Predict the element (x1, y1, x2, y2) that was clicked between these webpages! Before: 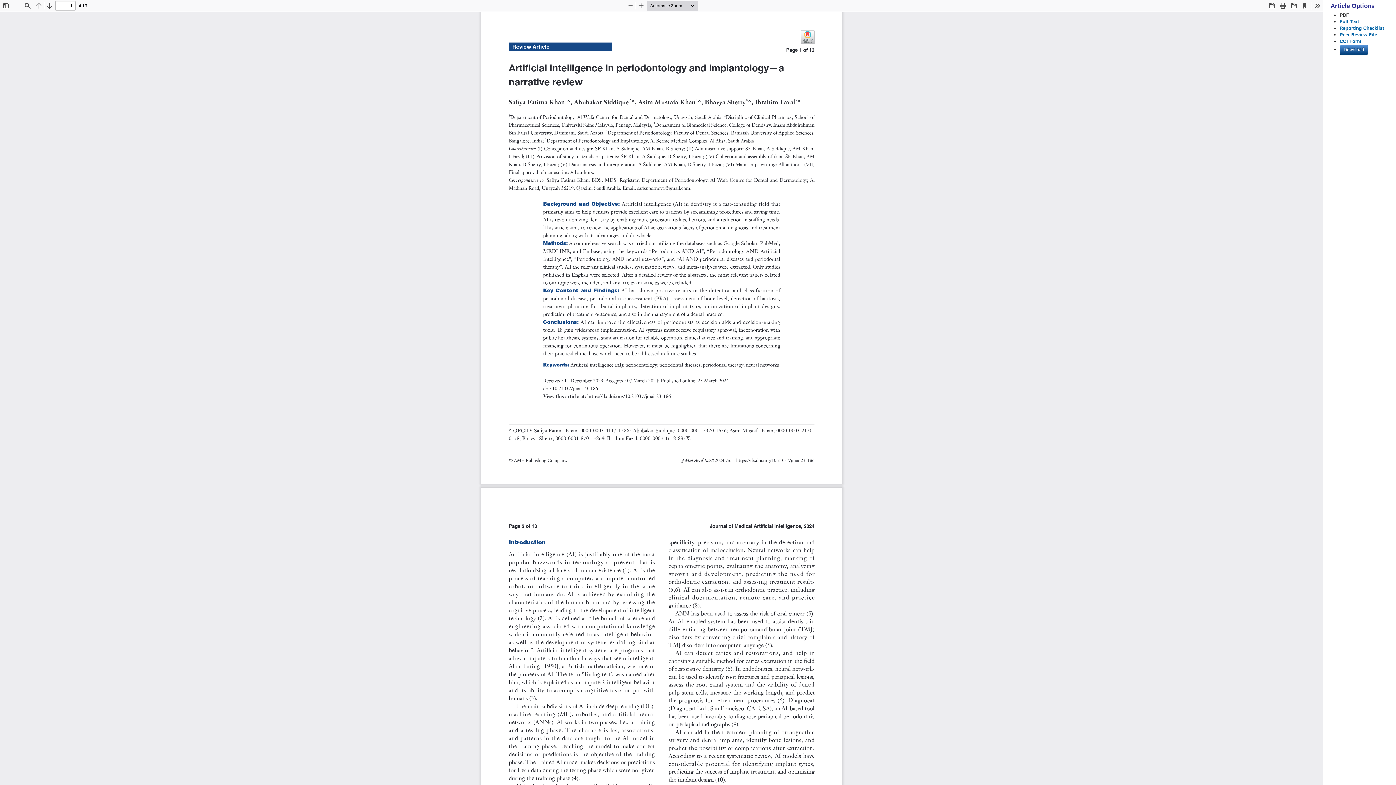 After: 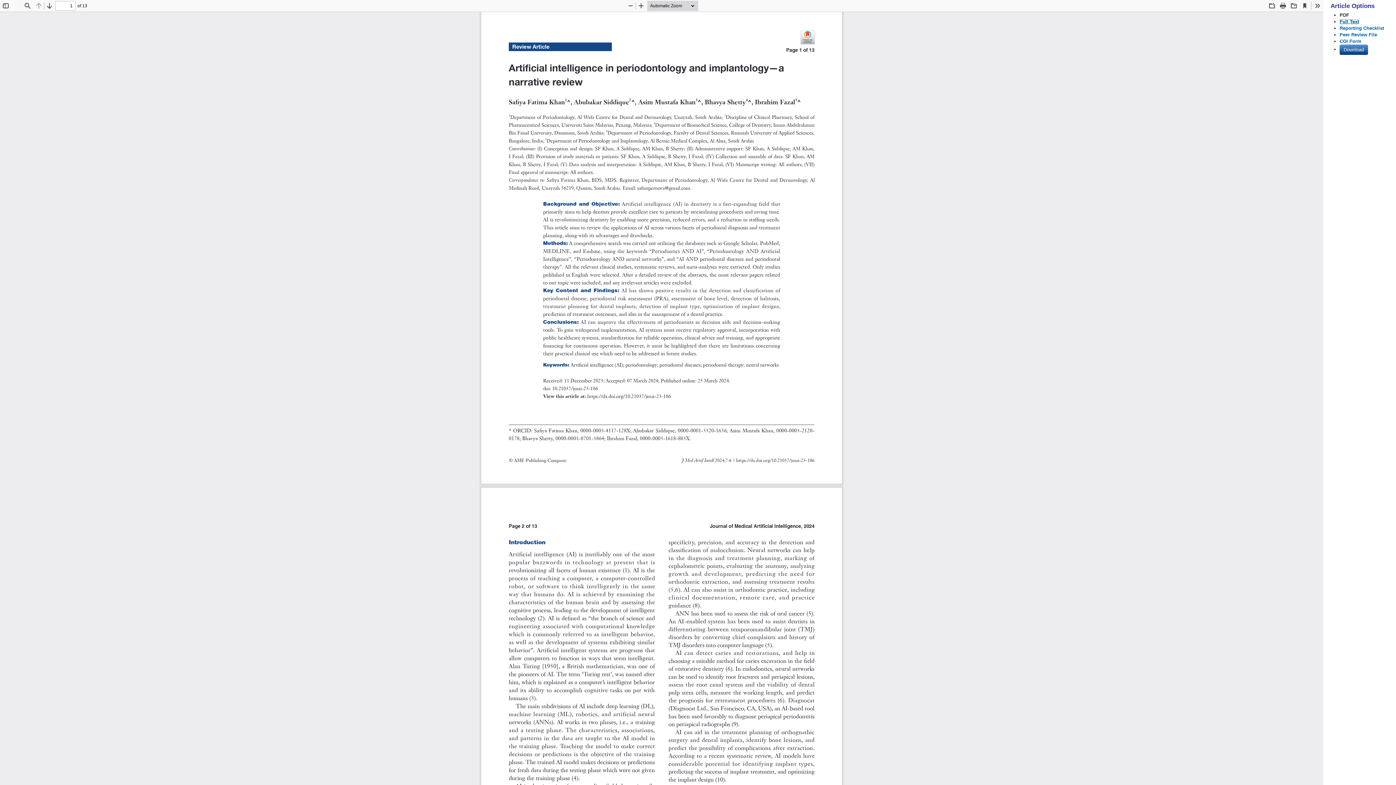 Action: label: Full Text bbox: (1340, 18, 1359, 24)